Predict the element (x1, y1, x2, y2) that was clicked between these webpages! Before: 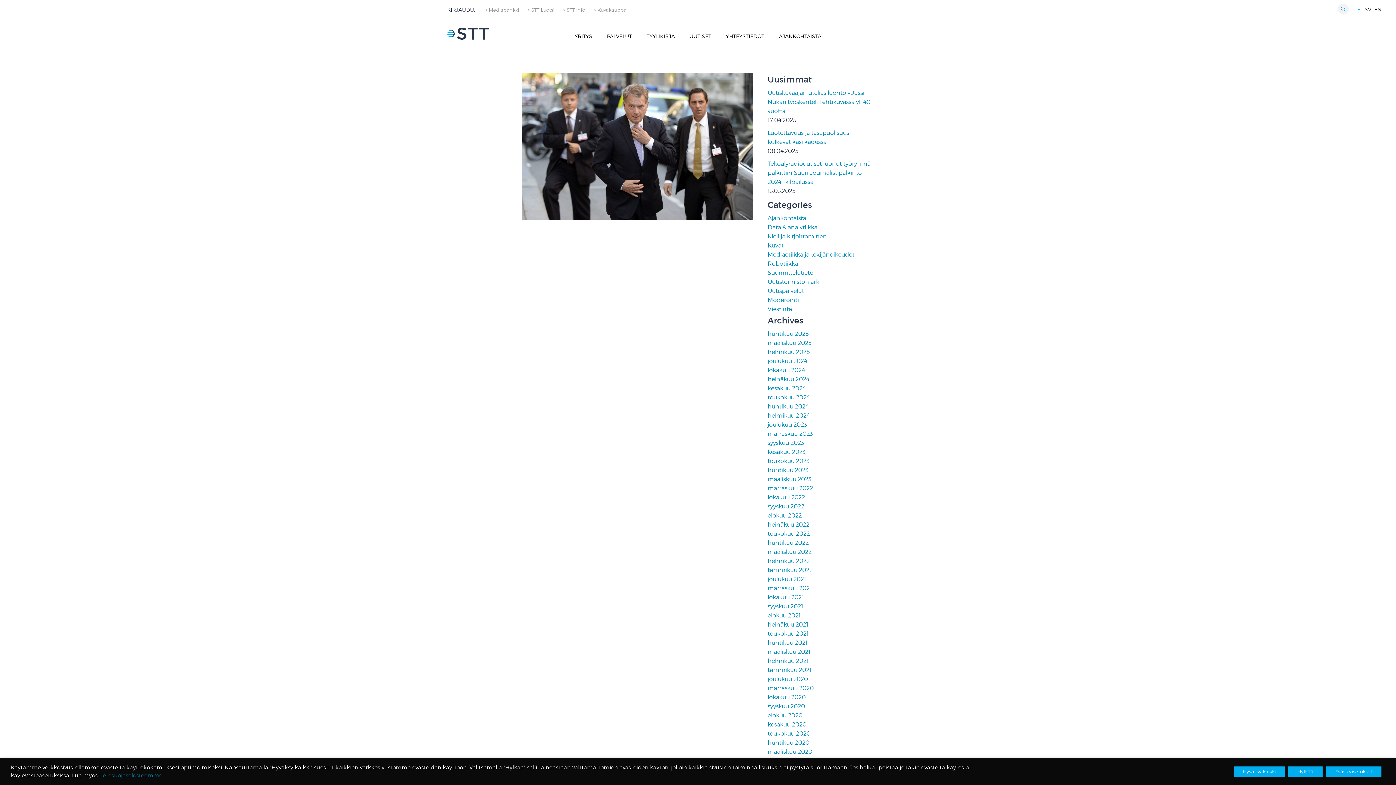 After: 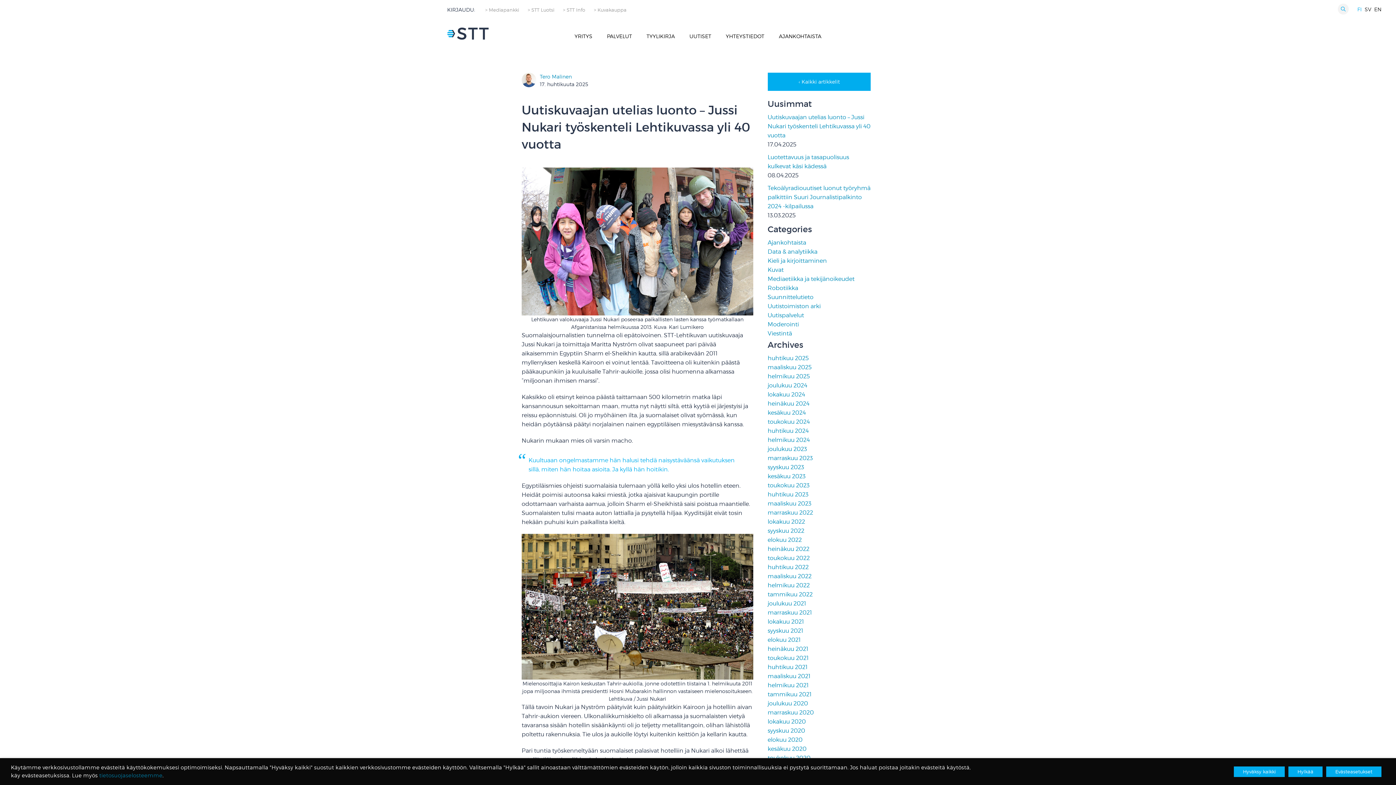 Action: label: Uutiskuvaajan utelias luonto – Jussi Nukari työskenteli Lehtikuvassa yli 40 vuotta bbox: (767, 89, 870, 114)